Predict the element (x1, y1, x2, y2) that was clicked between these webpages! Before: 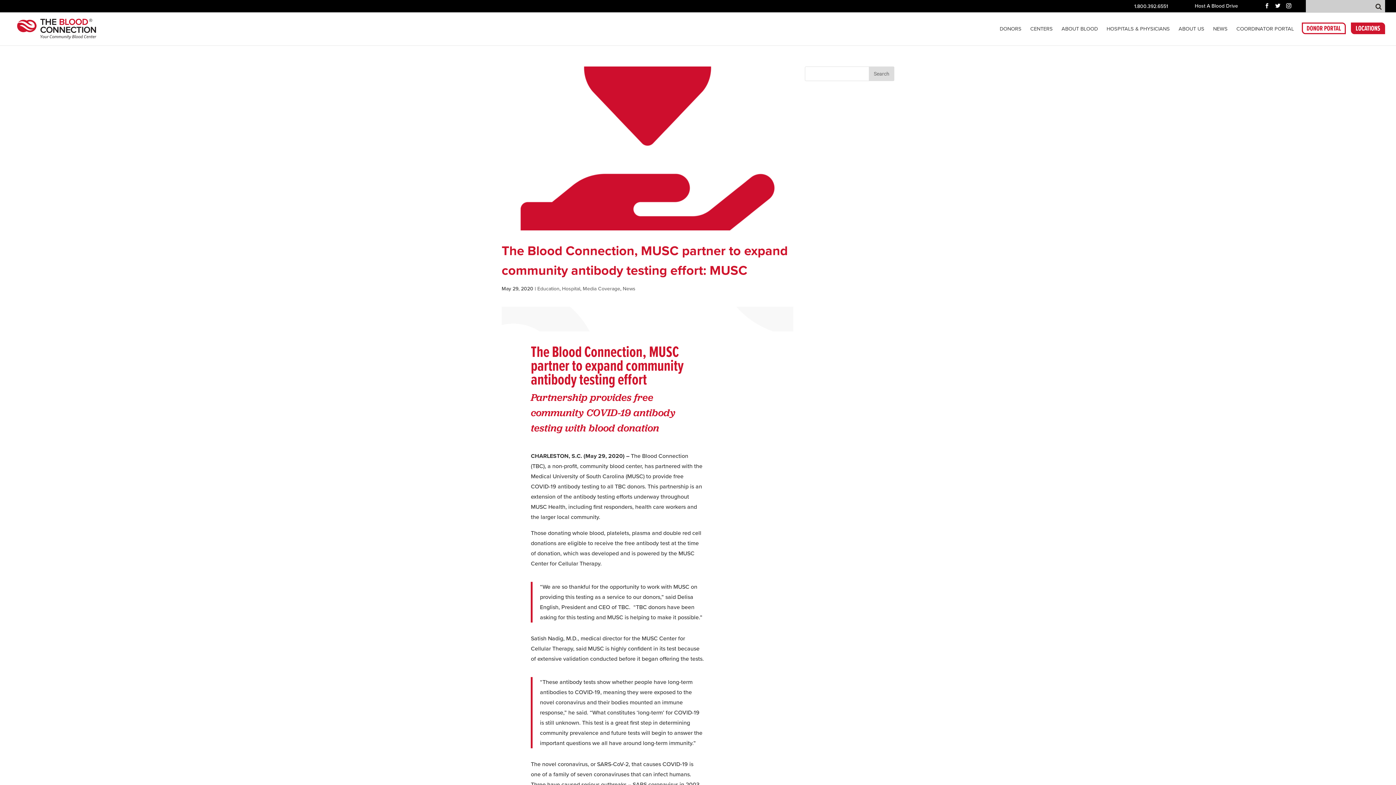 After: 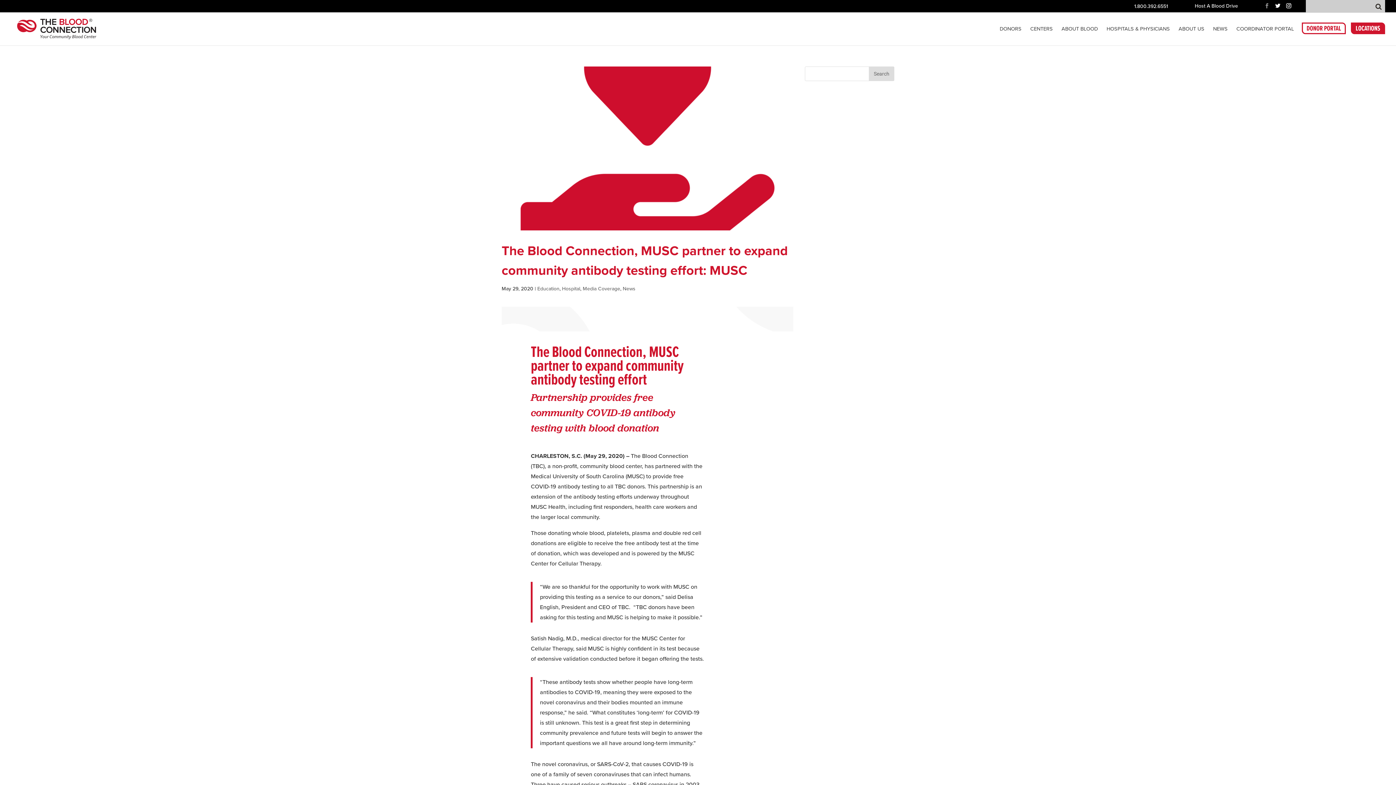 Action: bbox: (1264, 3, 1269, 8)